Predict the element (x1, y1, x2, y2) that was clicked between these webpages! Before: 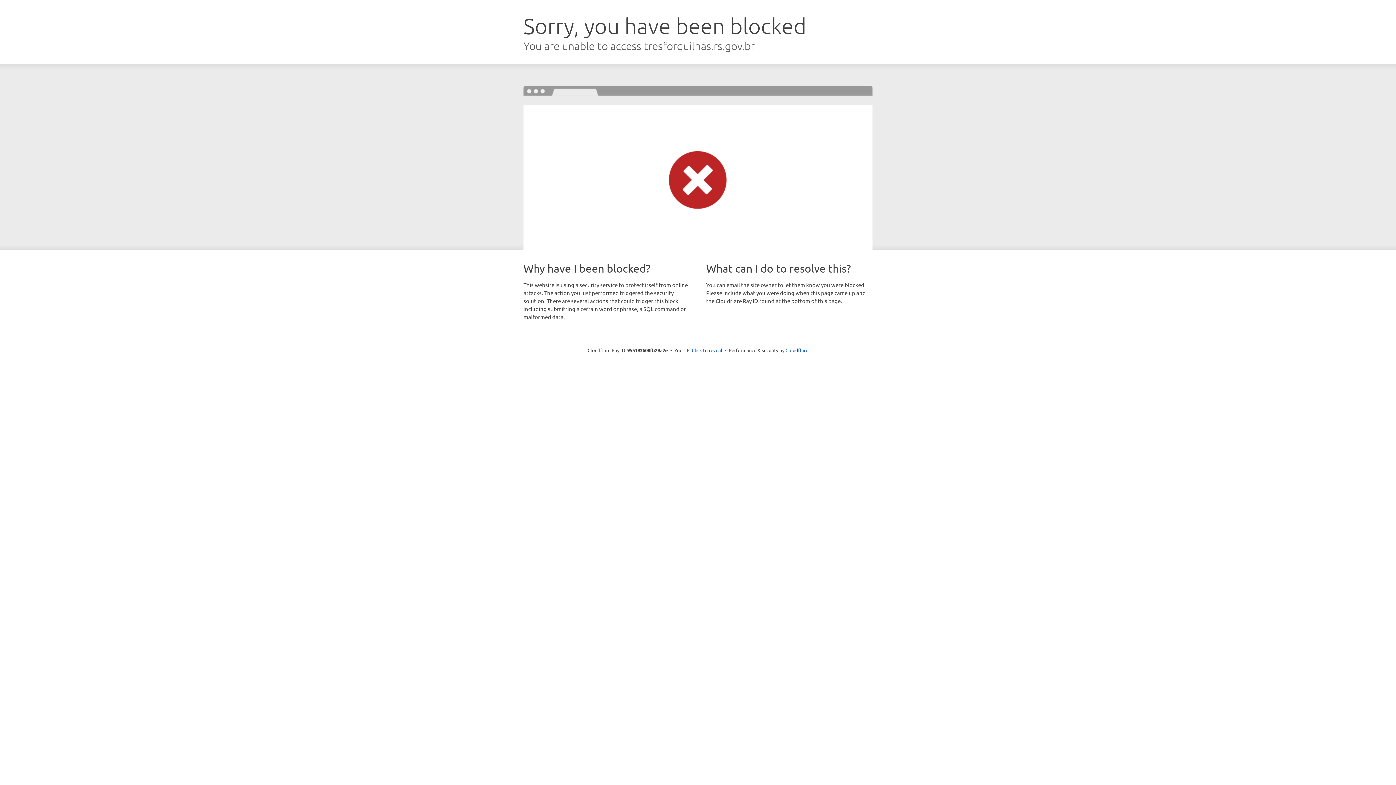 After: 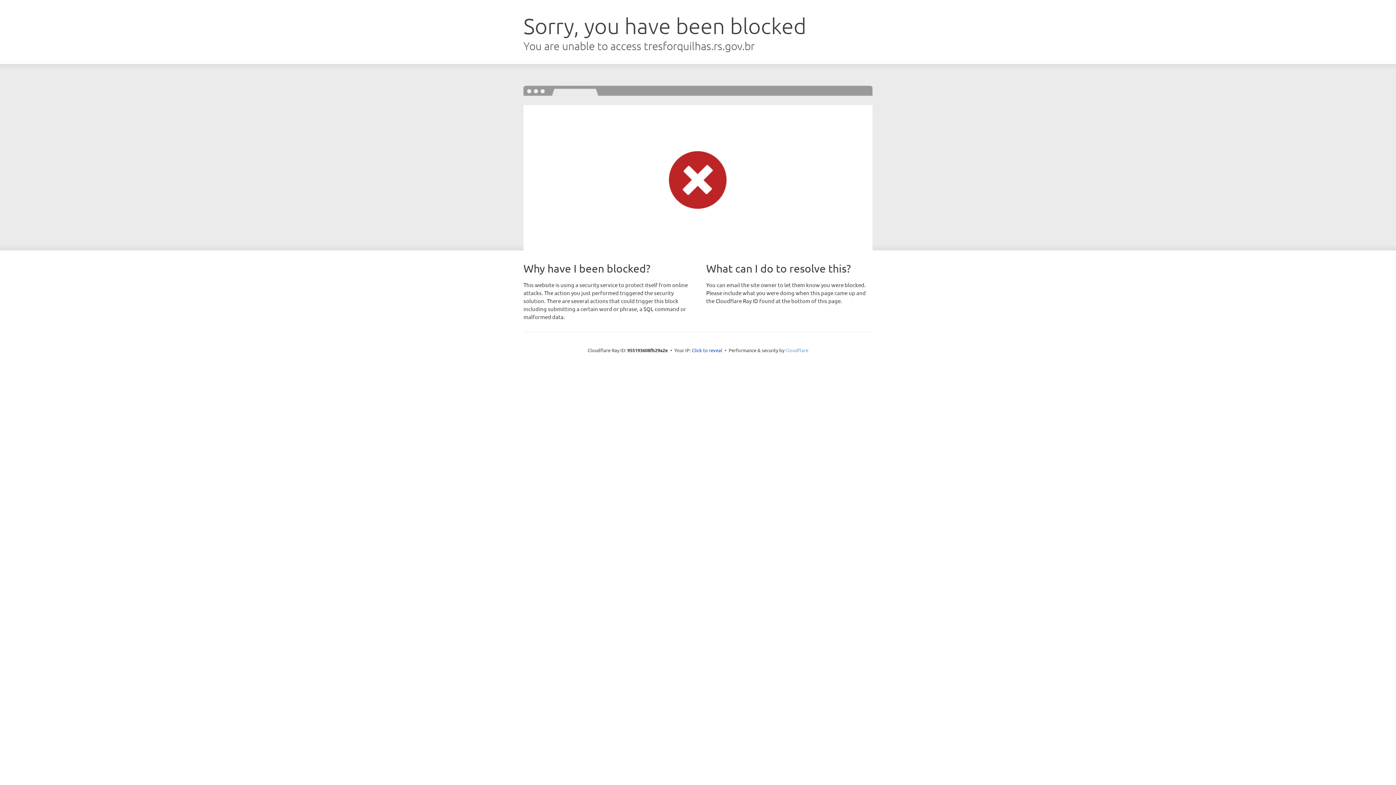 Action: bbox: (785, 347, 808, 353) label: Cloudflare